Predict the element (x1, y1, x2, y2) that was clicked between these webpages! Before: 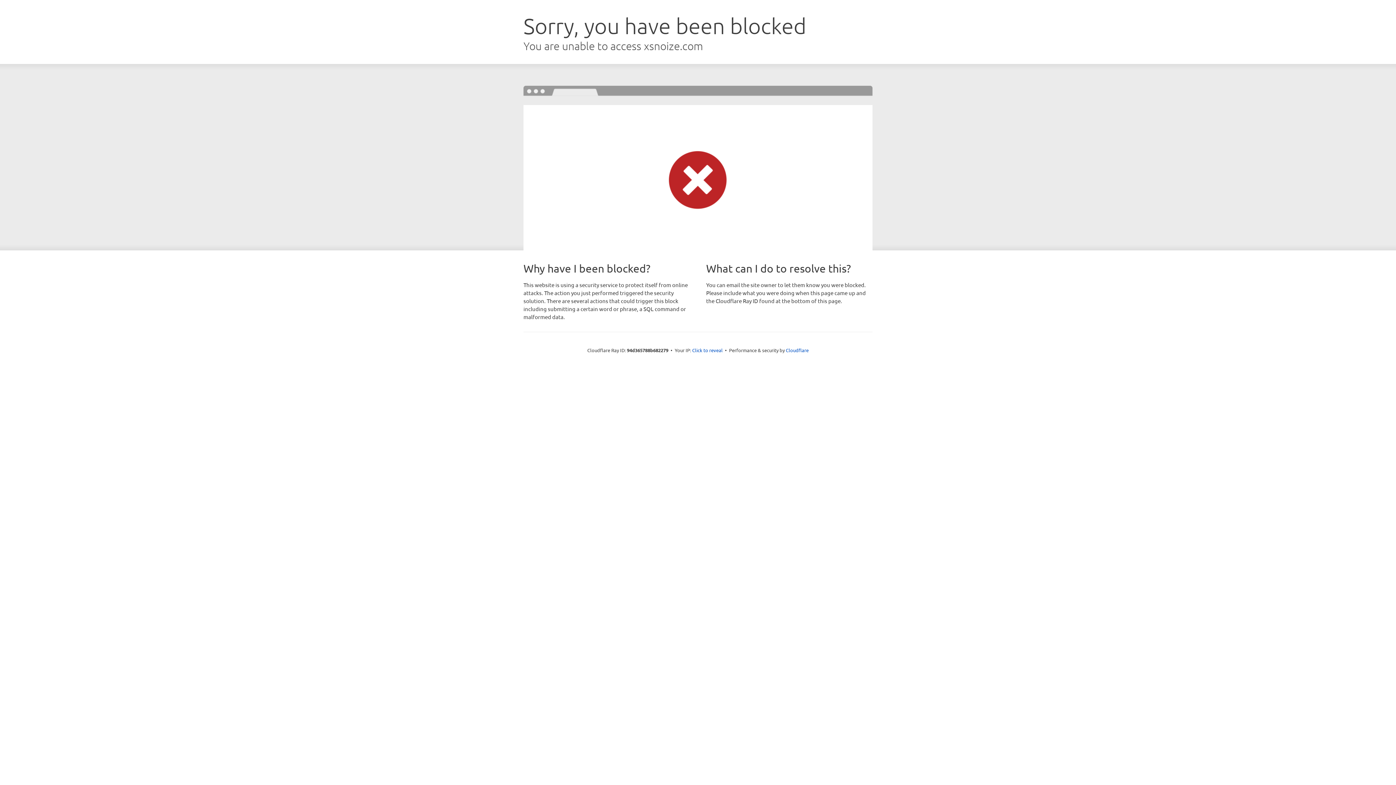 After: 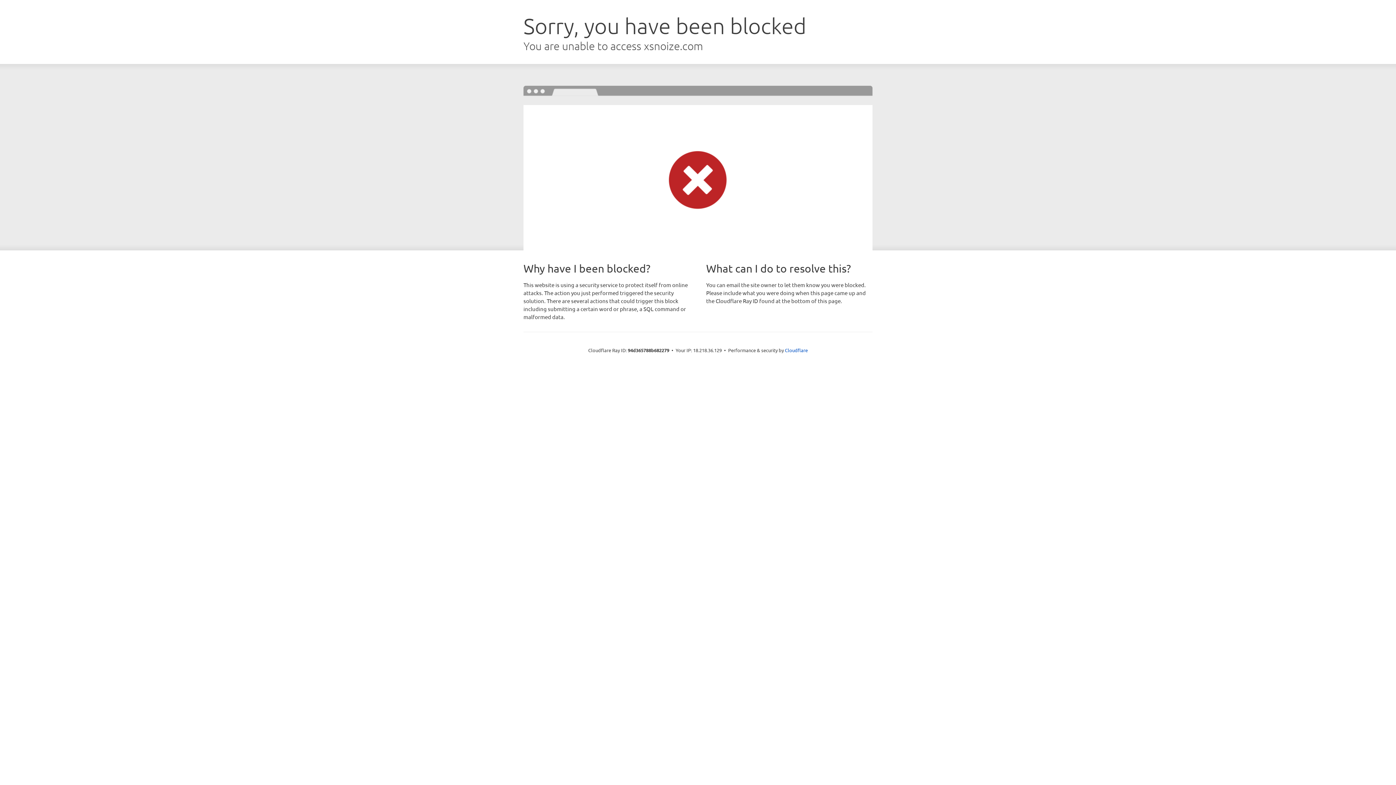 Action: bbox: (692, 346, 722, 353) label: Click to reveal